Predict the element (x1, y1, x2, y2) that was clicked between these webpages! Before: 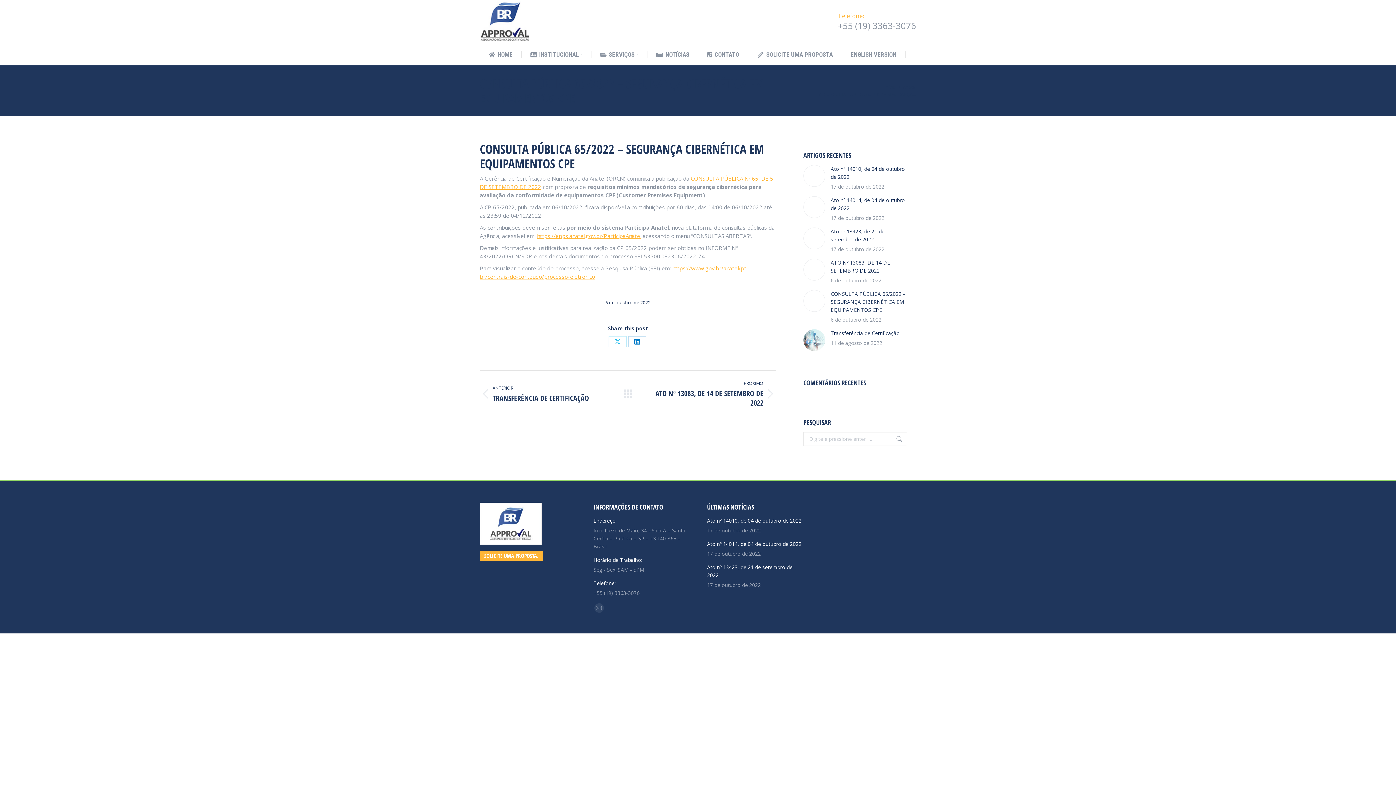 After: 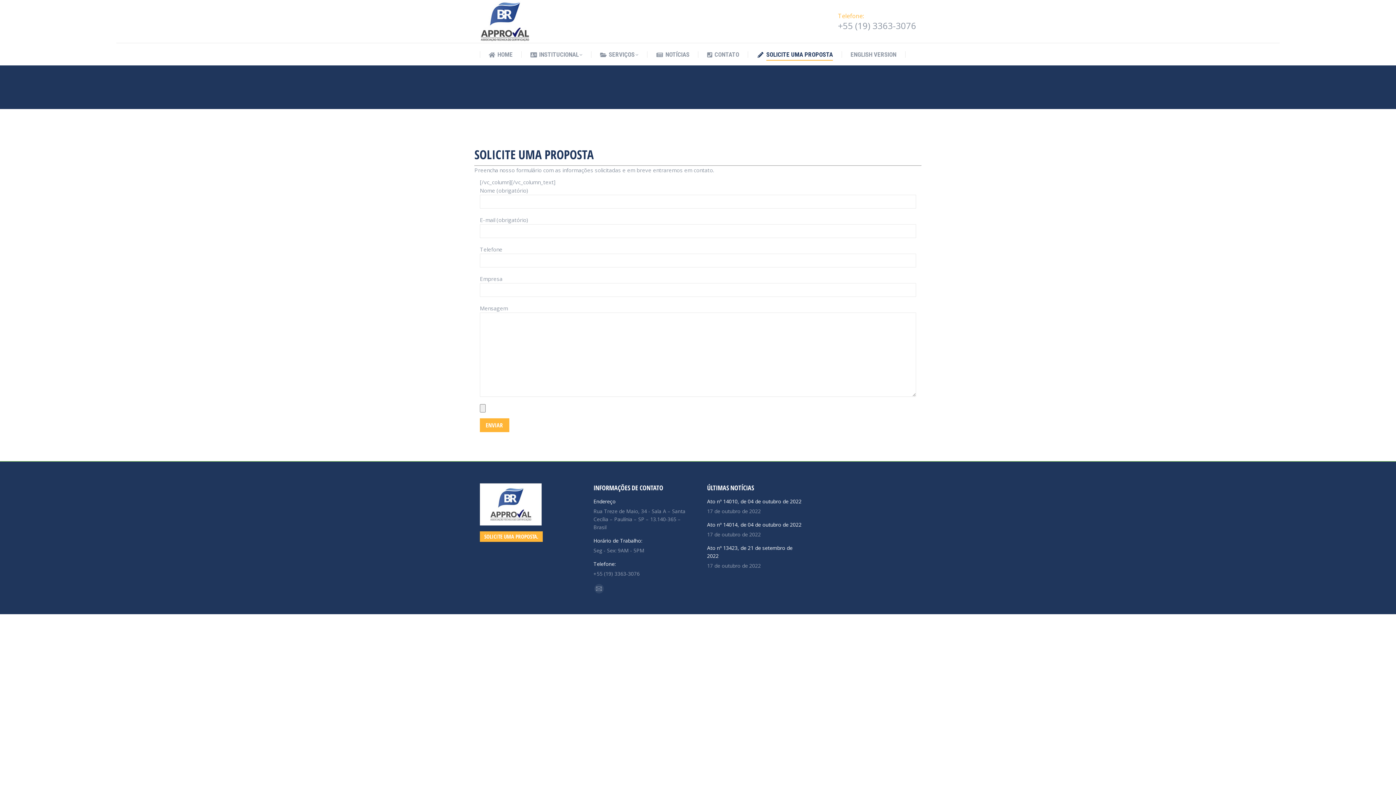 Action: bbox: (757, 49, 833, 60) label: SOLICITE UMA PROPOSTA